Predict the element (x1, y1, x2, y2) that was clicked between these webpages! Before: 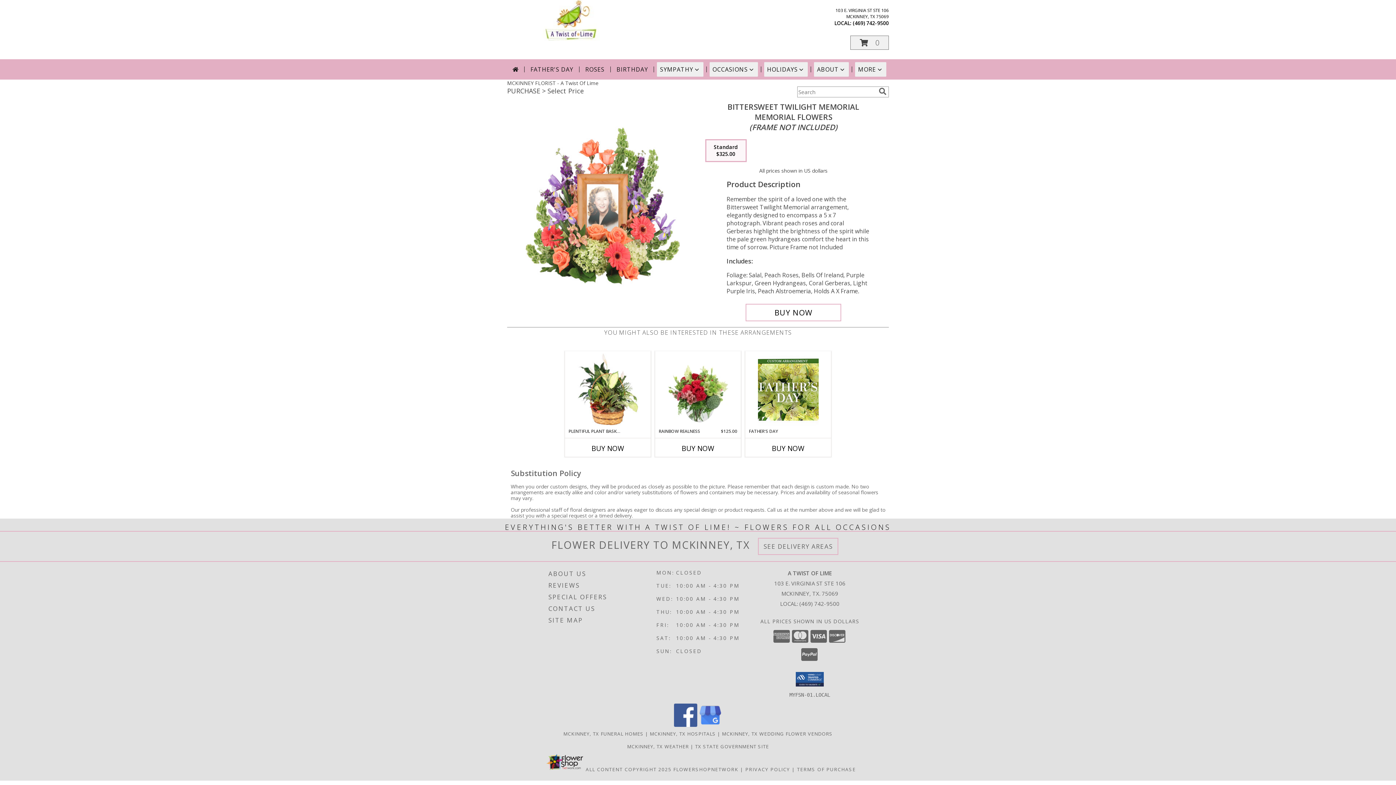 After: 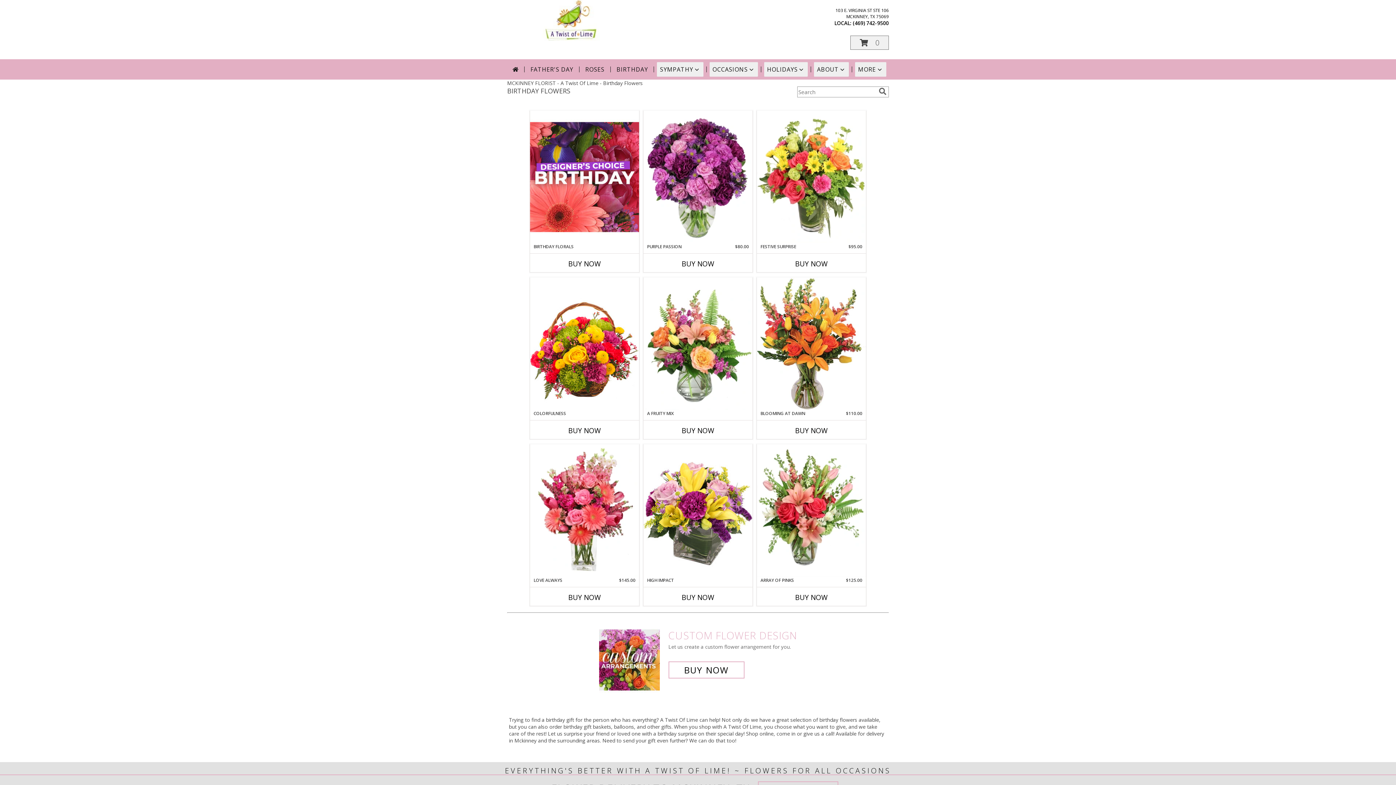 Action: bbox: (613, 62, 651, 76) label: BIRTHDAY